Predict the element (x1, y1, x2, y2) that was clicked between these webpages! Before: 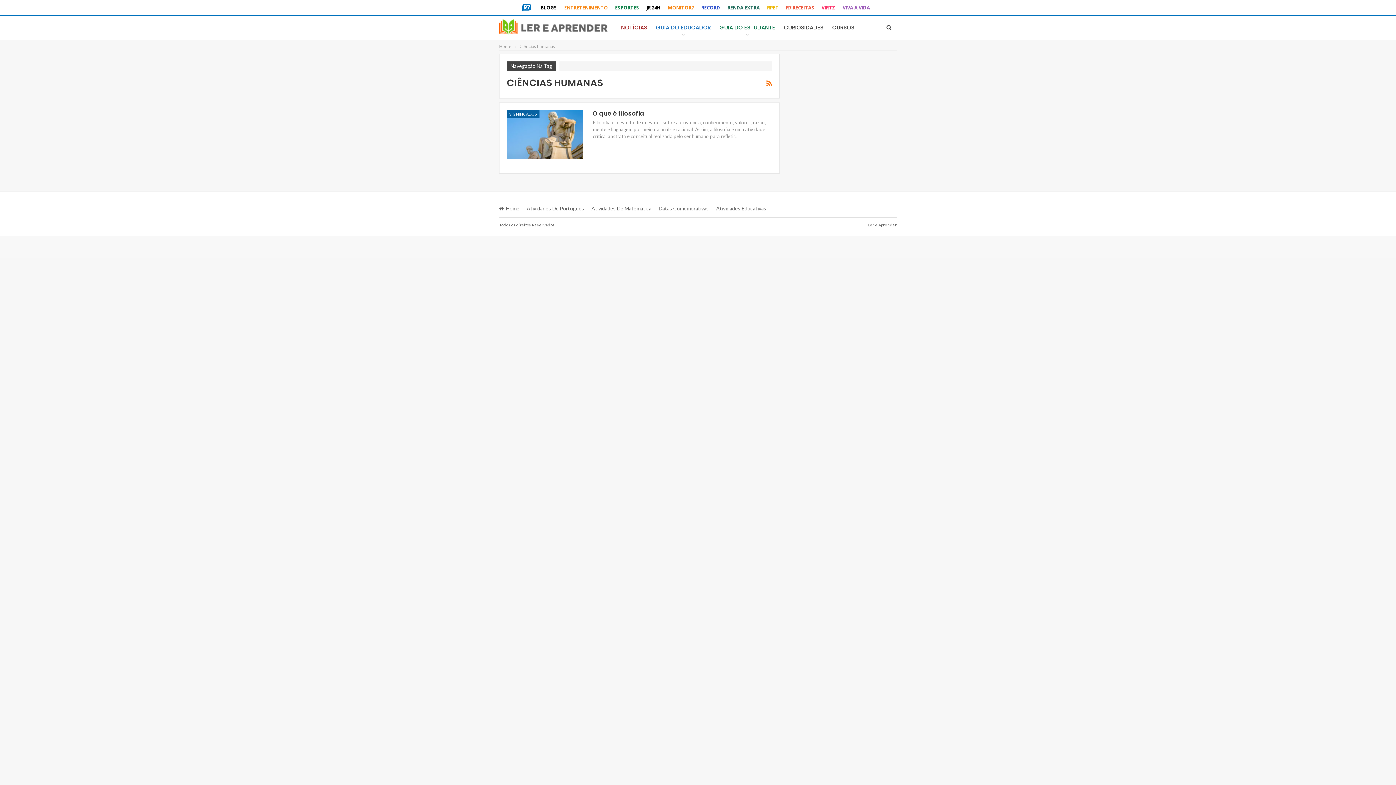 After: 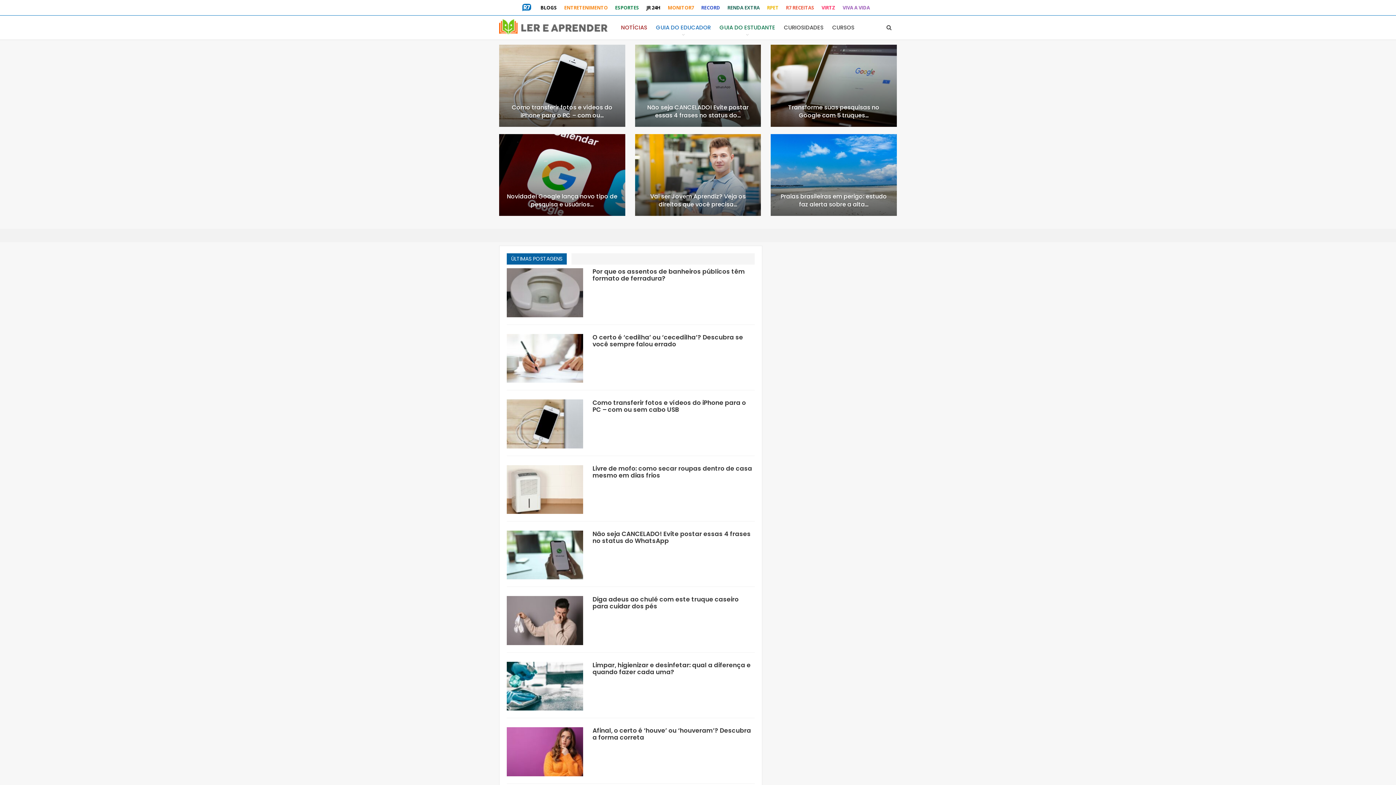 Action: label: Home bbox: (499, 205, 519, 211)